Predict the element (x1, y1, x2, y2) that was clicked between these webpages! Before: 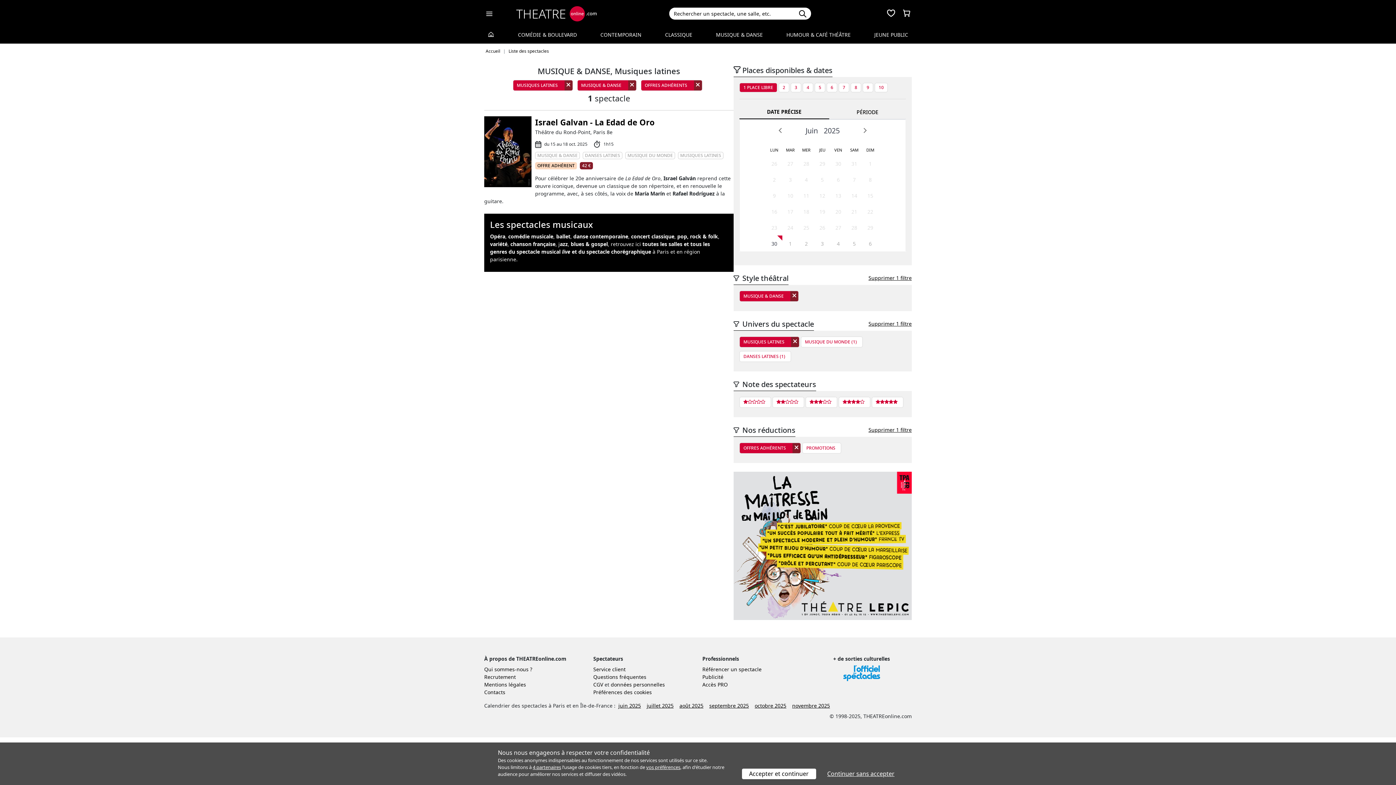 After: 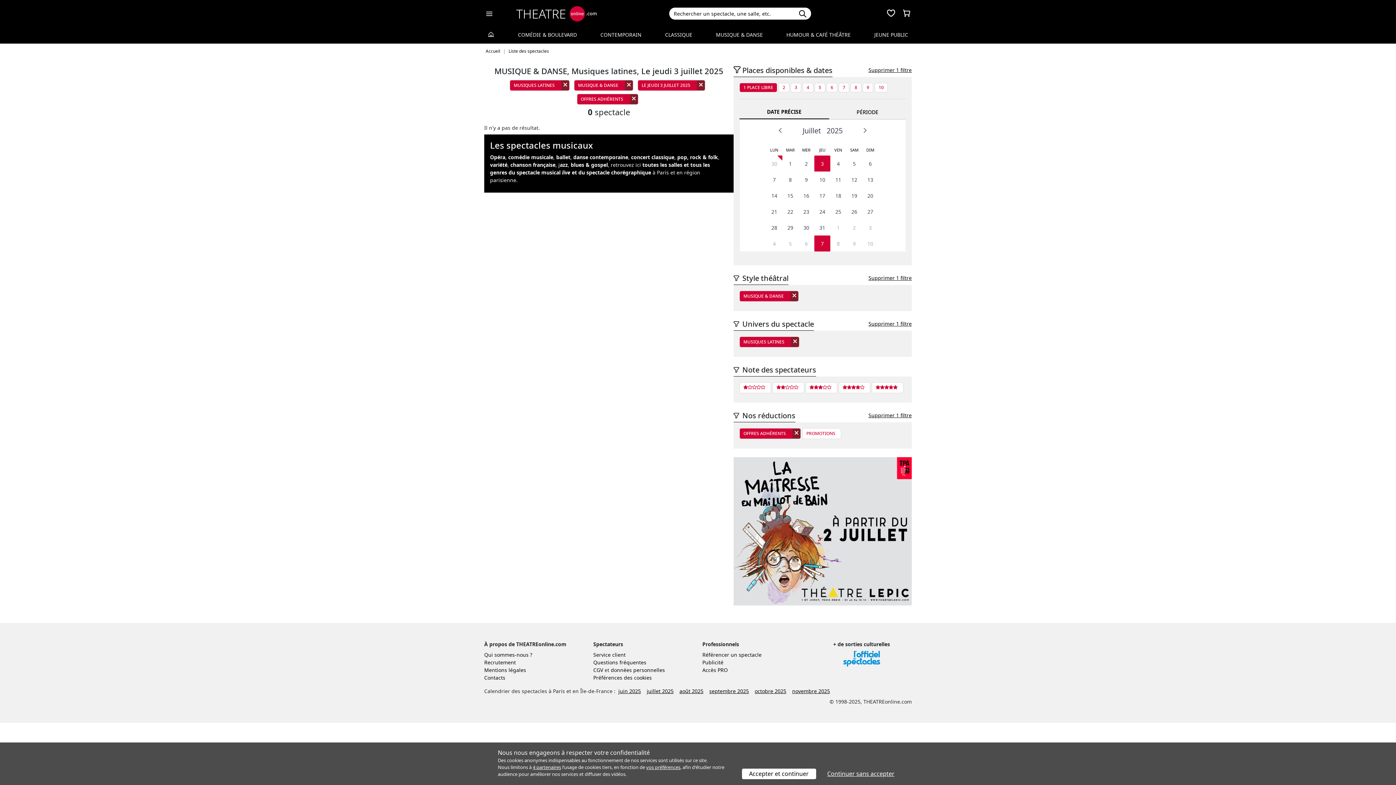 Action: bbox: (814, 235, 830, 251) label: 3